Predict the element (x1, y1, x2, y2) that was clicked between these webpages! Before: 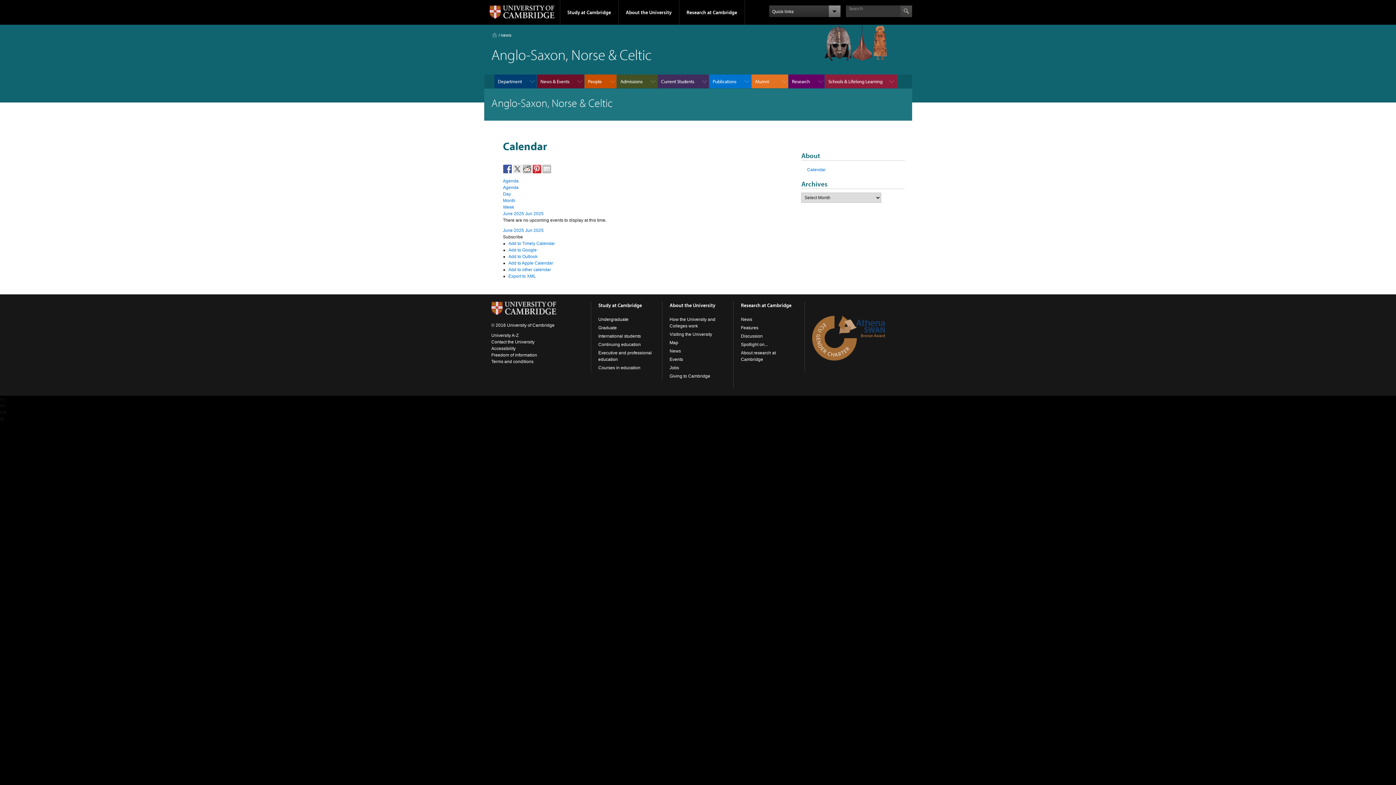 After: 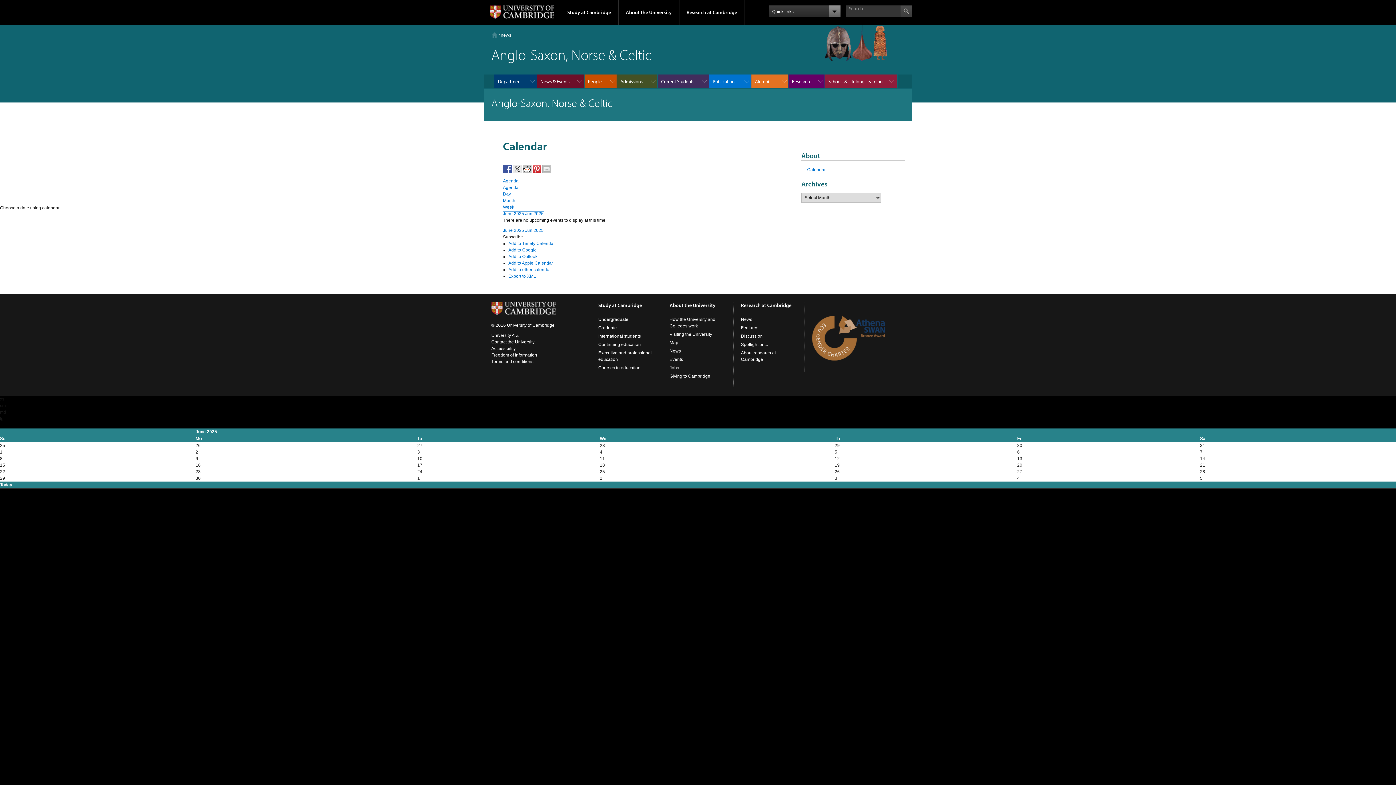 Action: bbox: (503, 211, 543, 216) label: June 2025 Jun 2025